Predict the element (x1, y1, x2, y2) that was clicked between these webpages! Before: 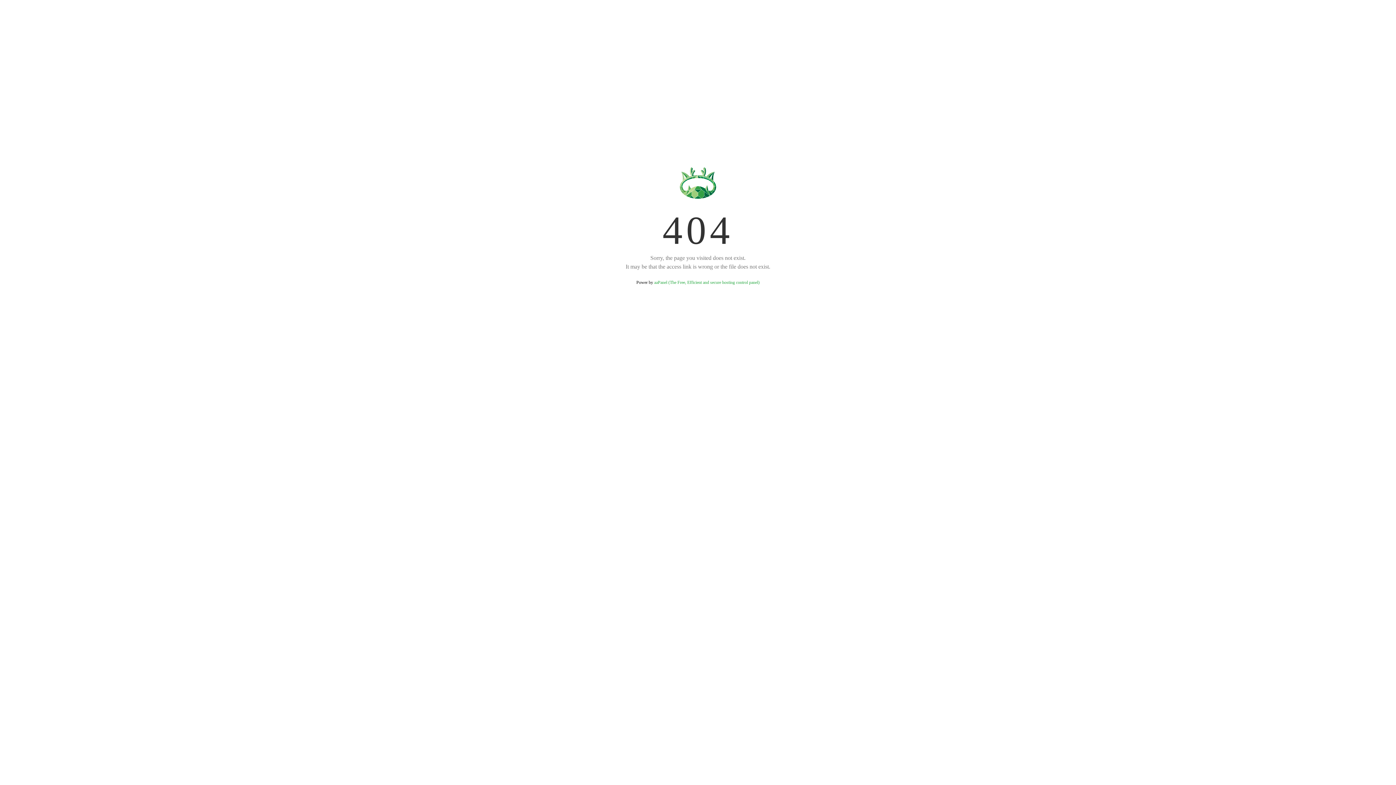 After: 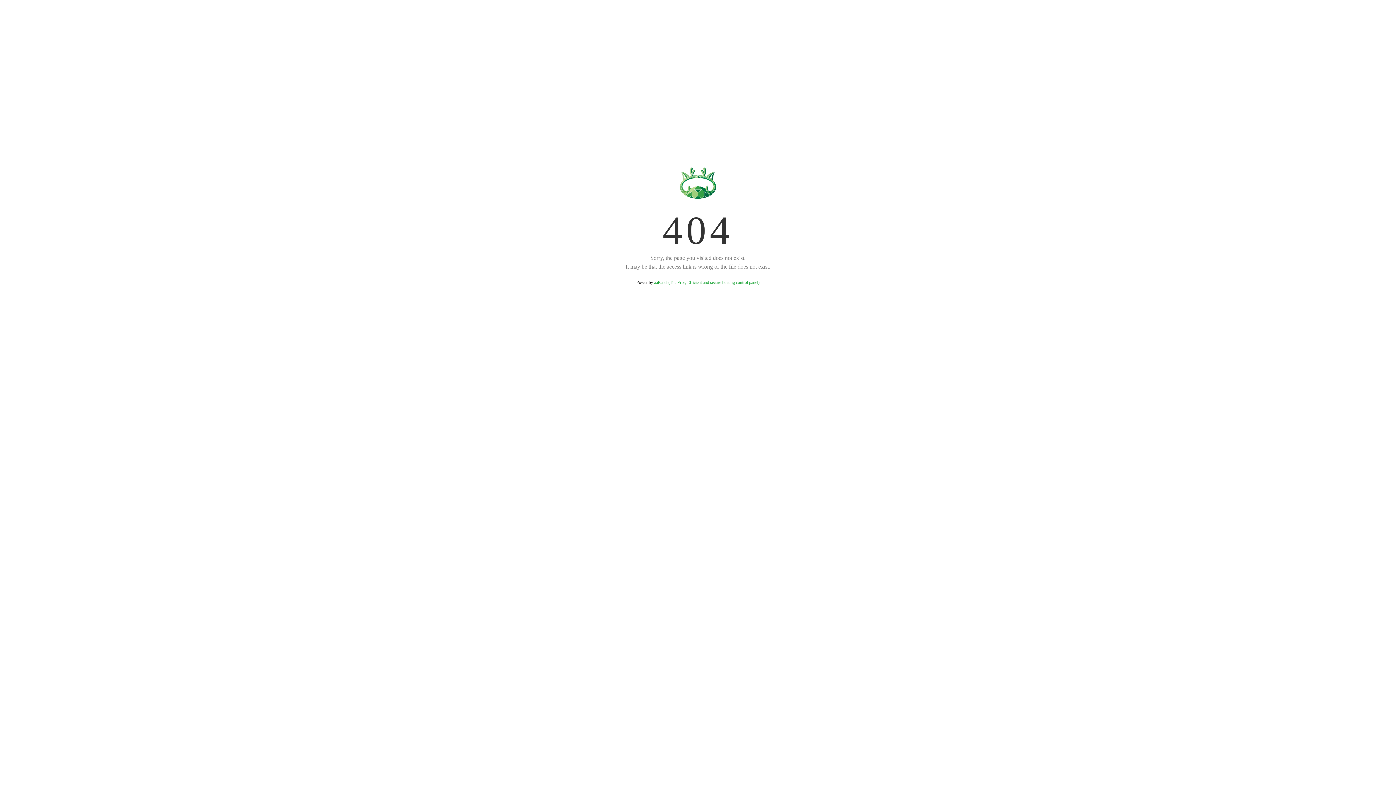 Action: label: aaPanel (The Free, Efficient and secure hosting control panel) bbox: (654, 280, 759, 285)